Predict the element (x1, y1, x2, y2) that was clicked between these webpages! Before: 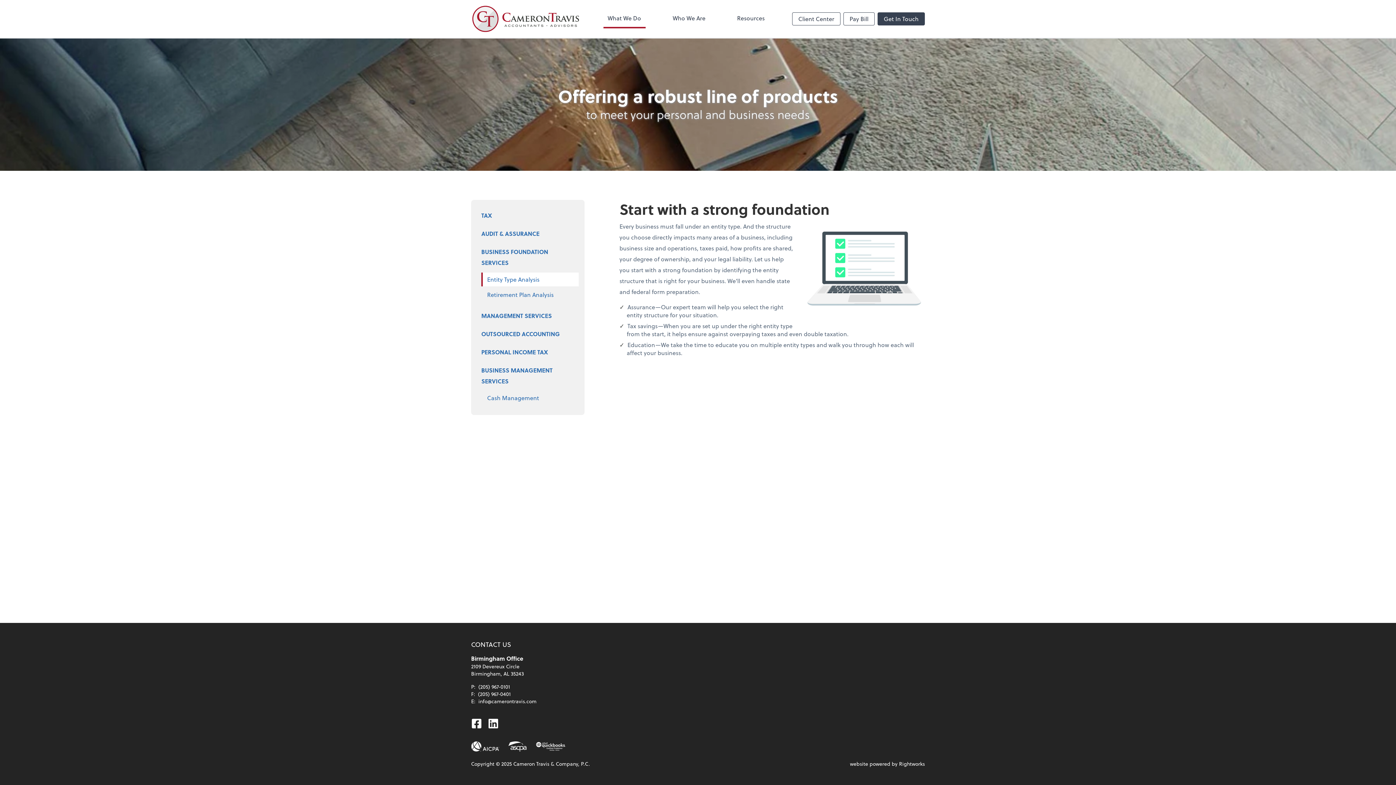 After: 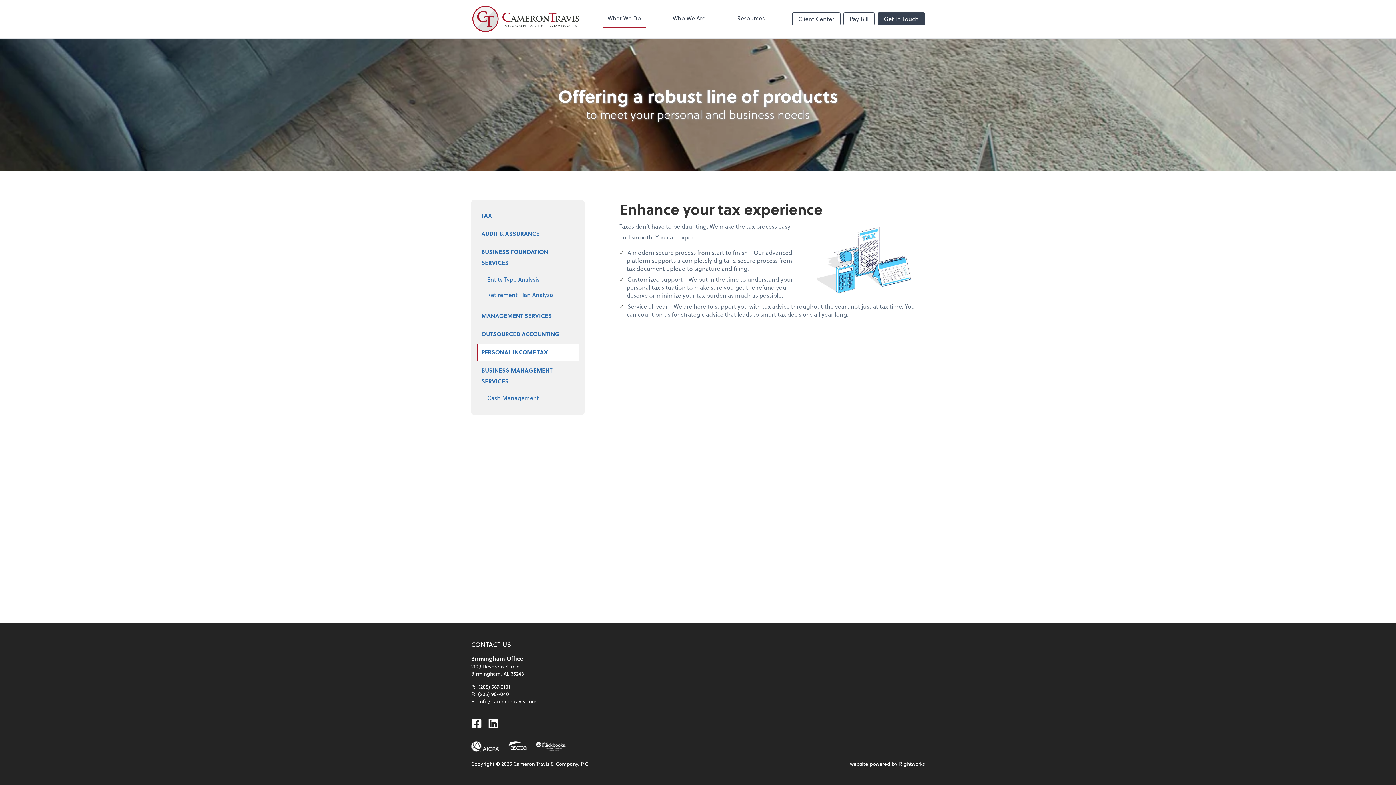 Action: label: PERSONAL INCOME TAX bbox: (477, 344, 578, 360)